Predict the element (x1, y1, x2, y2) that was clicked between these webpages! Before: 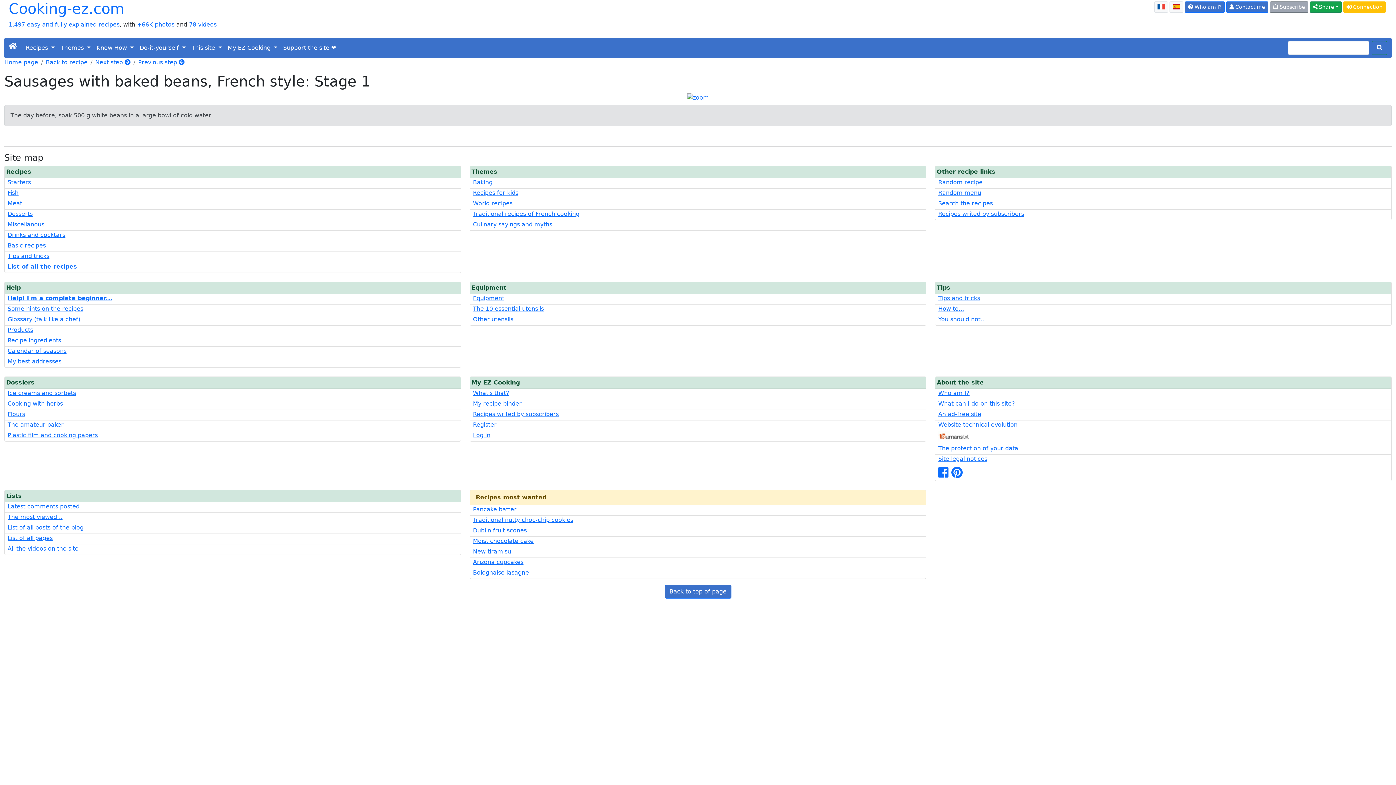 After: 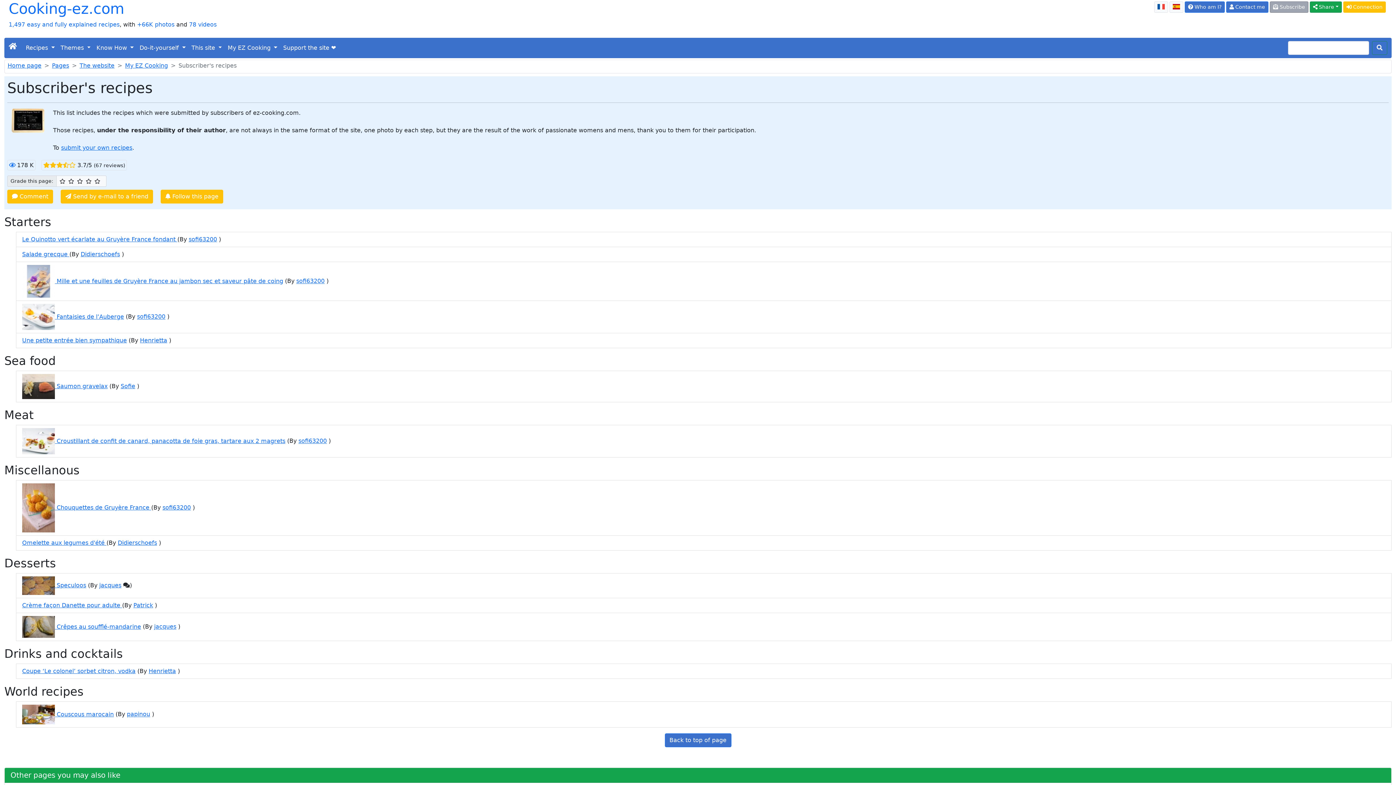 Action: label: Recipes writed by subscribers bbox: (935, 210, 1024, 217)